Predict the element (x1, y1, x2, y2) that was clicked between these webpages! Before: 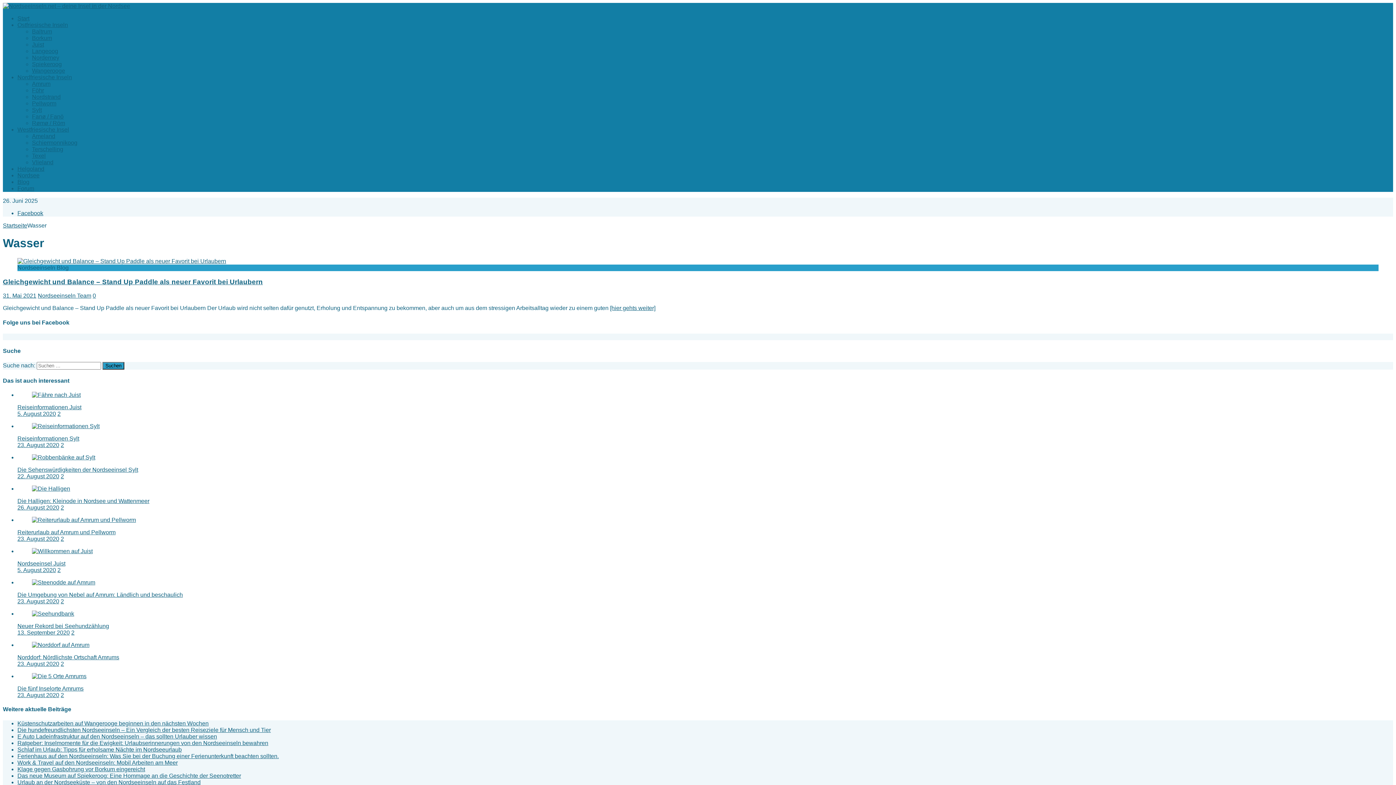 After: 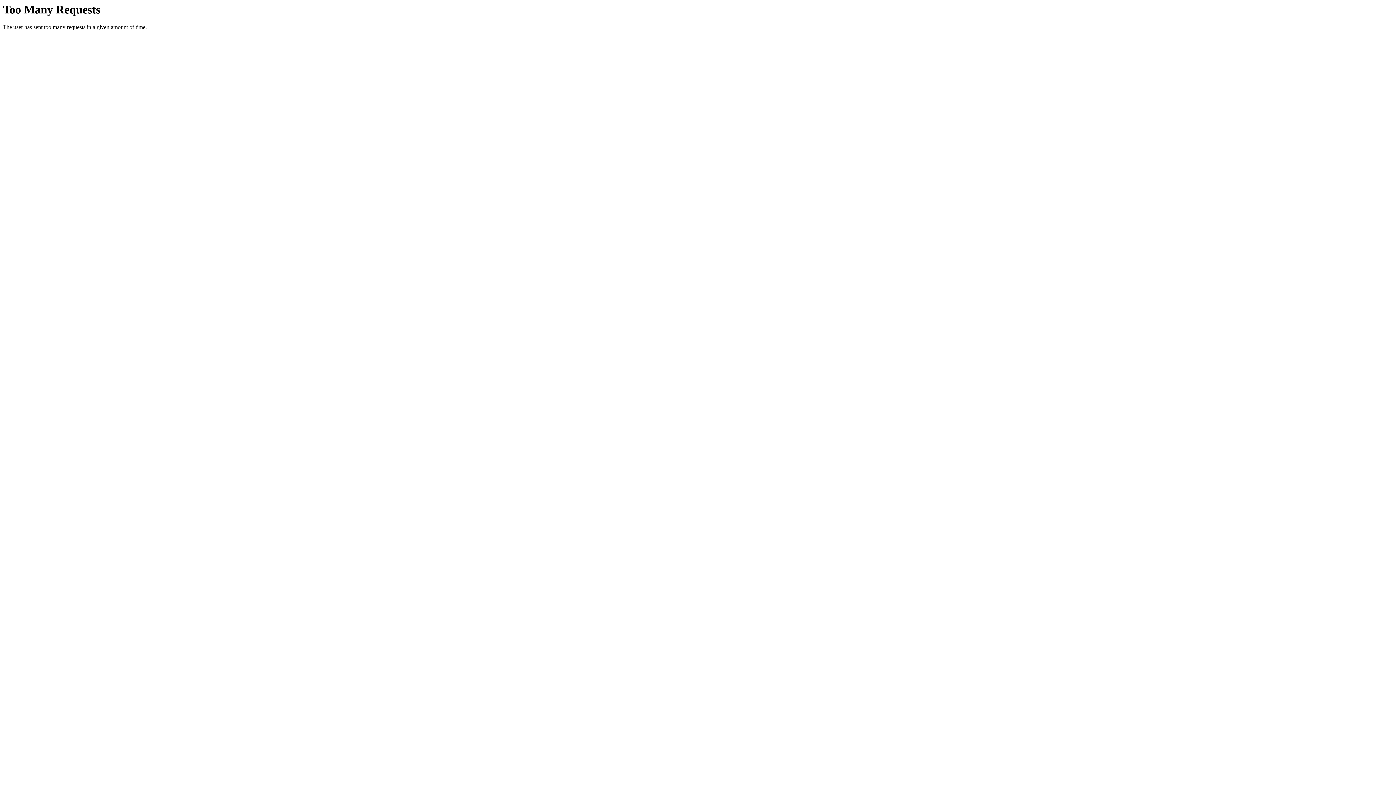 Action: label: Fanø / Fanö bbox: (32, 113, 63, 119)